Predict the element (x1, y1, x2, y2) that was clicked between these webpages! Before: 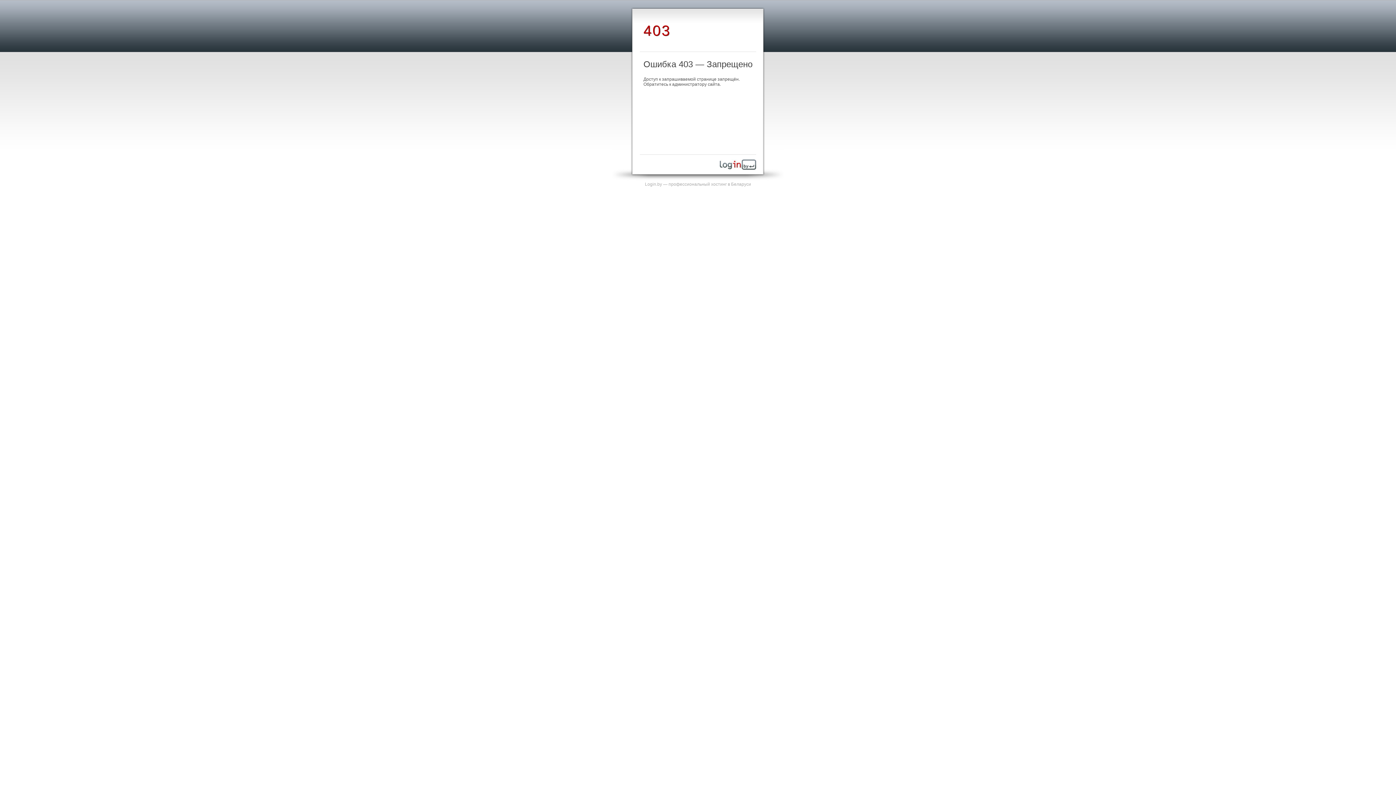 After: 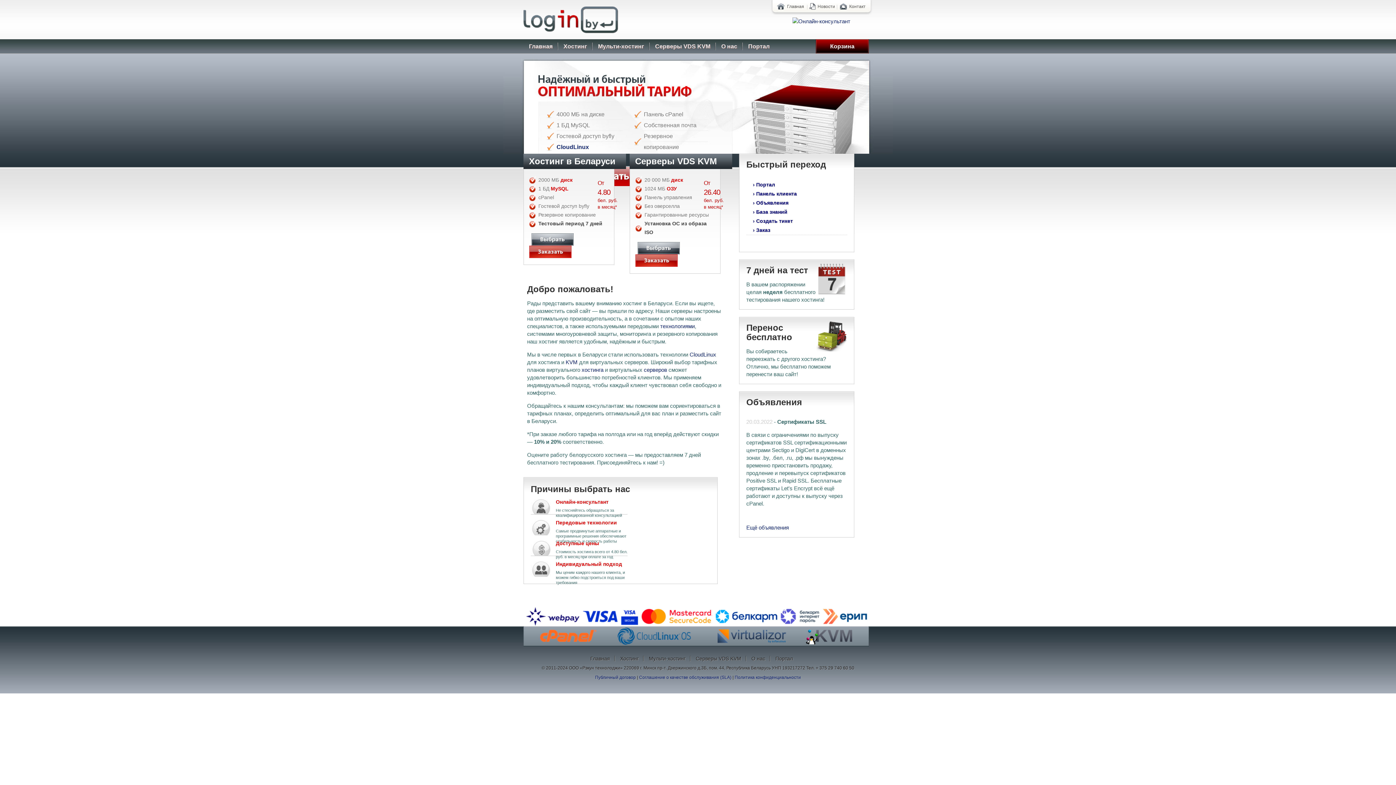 Action: label: Login.by — профессиональный хостинг в Беларуси bbox: (645, 181, 751, 186)